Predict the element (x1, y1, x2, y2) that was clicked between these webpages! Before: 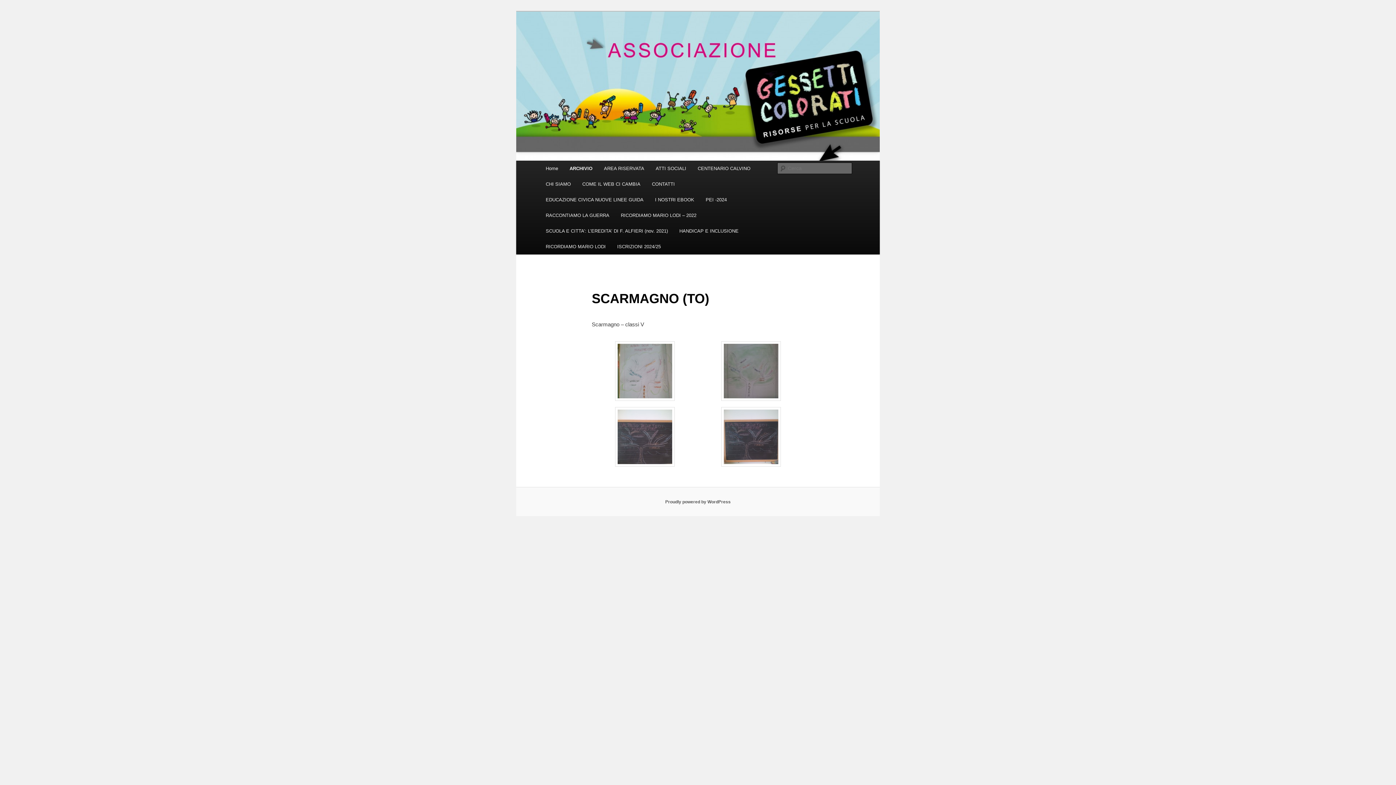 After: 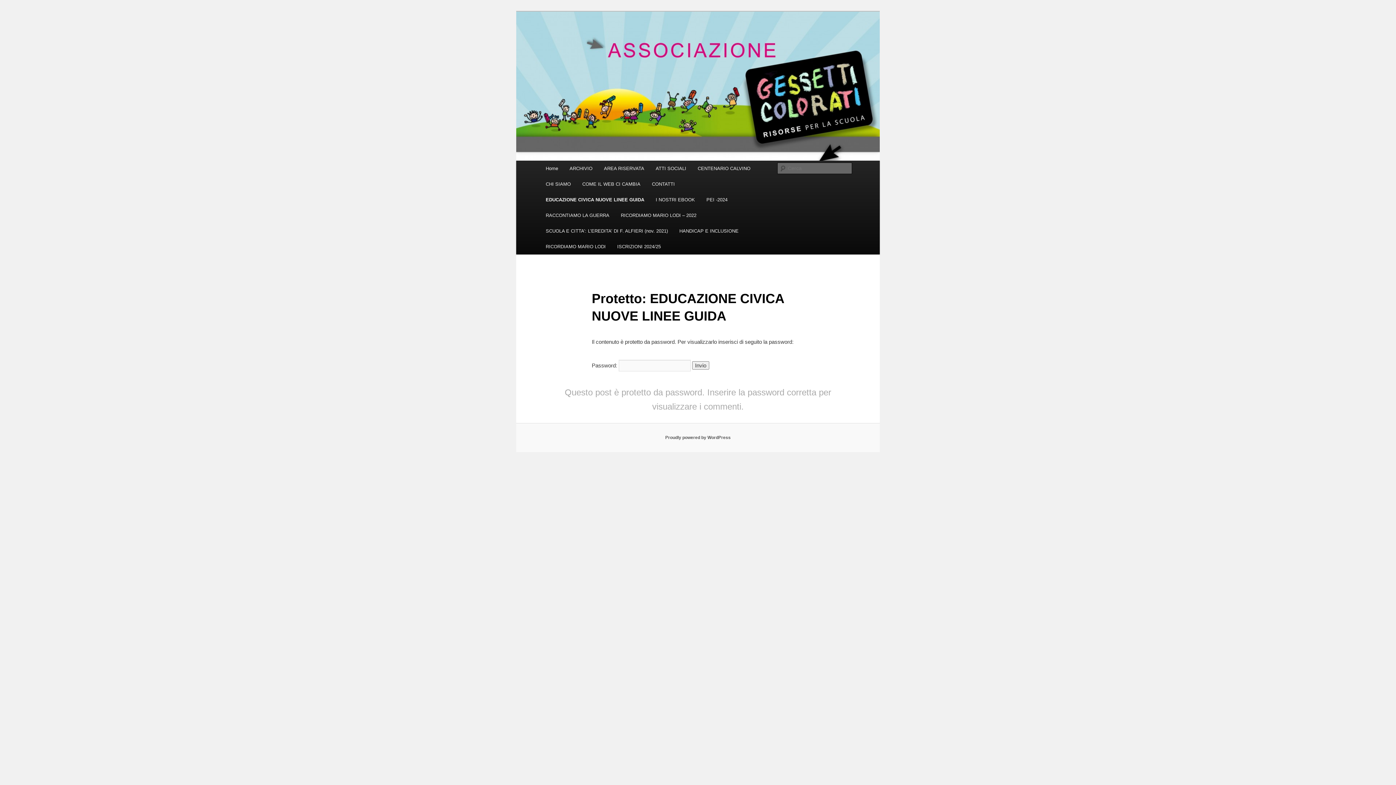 Action: label: EDUCAZIONE CIVICA NUOVE LINEE GUIDA bbox: (540, 192, 649, 207)